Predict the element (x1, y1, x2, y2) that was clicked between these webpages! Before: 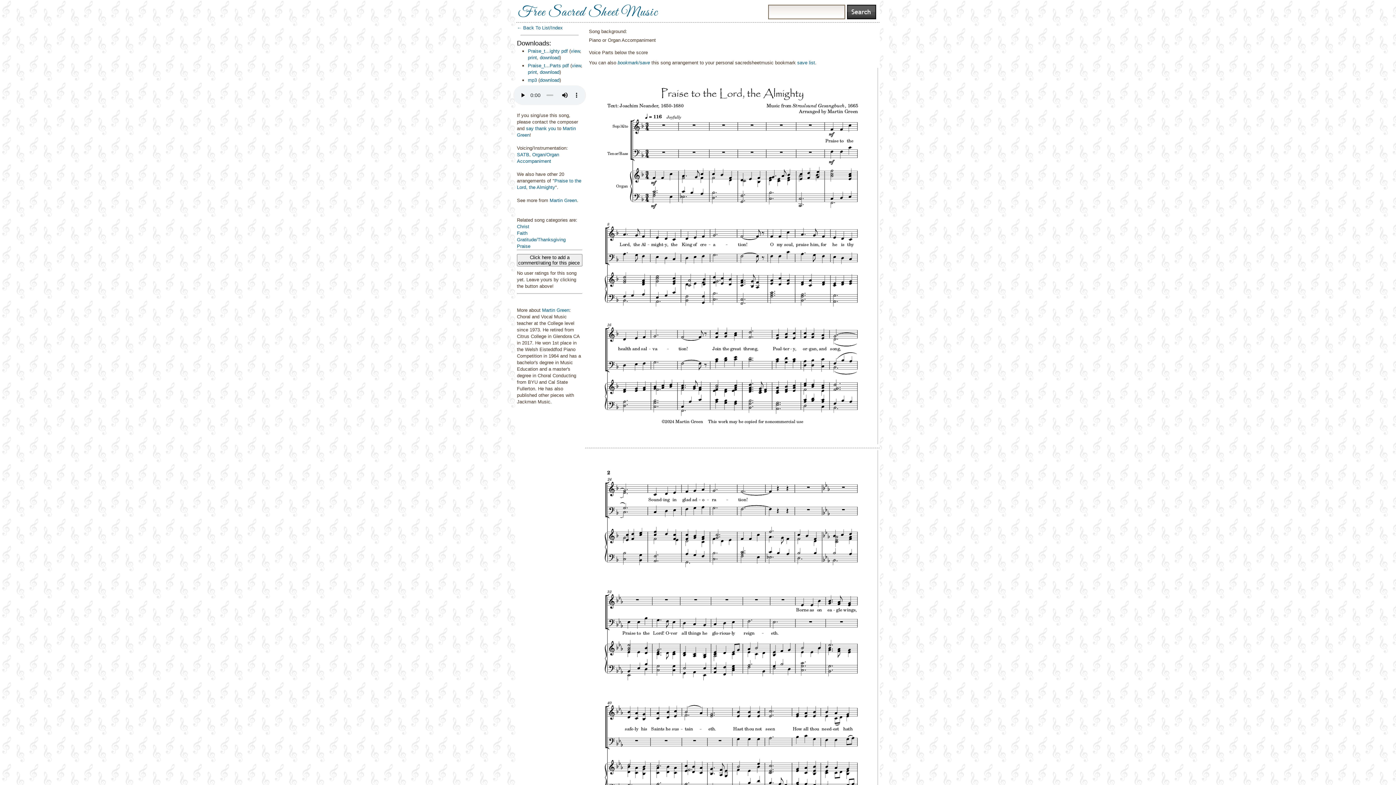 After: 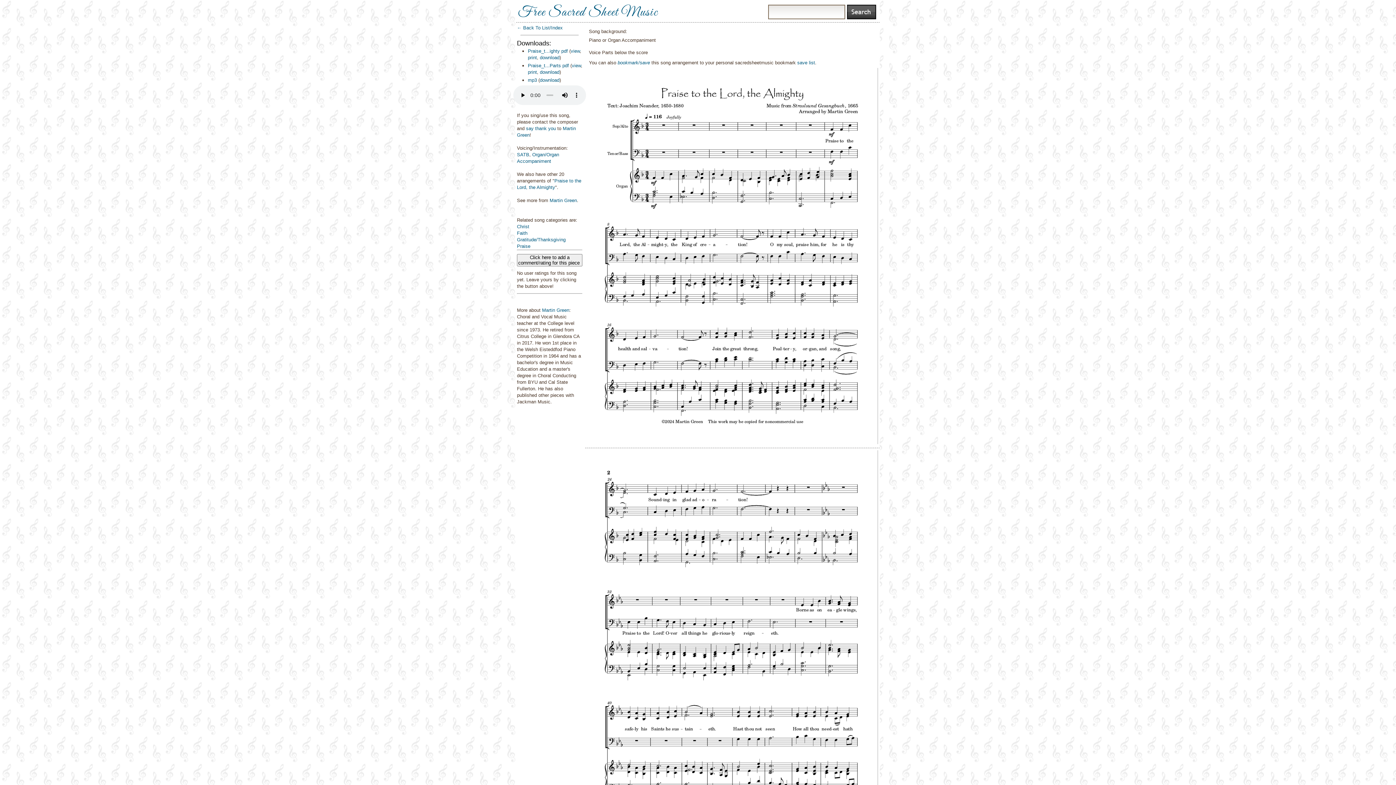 Action: label: download bbox: (540, 77, 559, 82)